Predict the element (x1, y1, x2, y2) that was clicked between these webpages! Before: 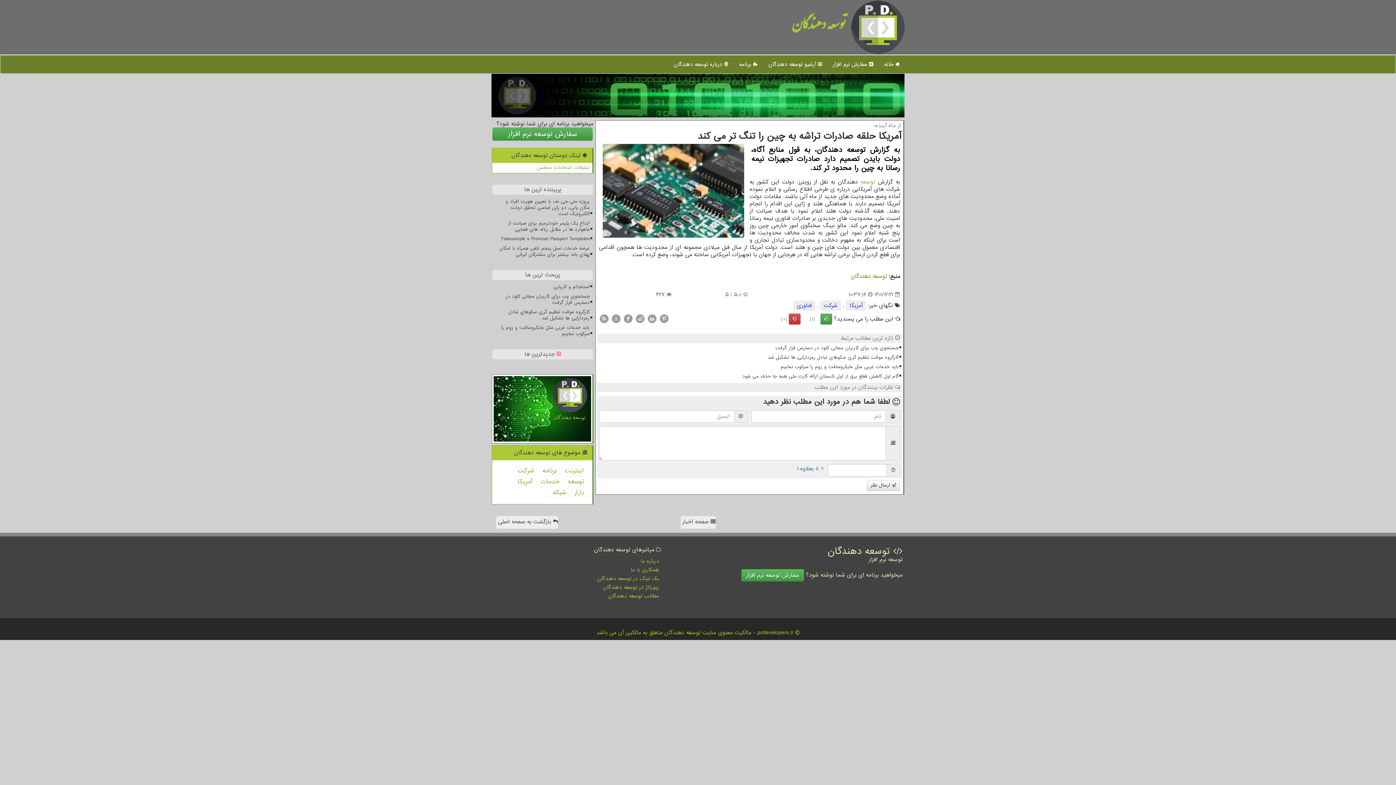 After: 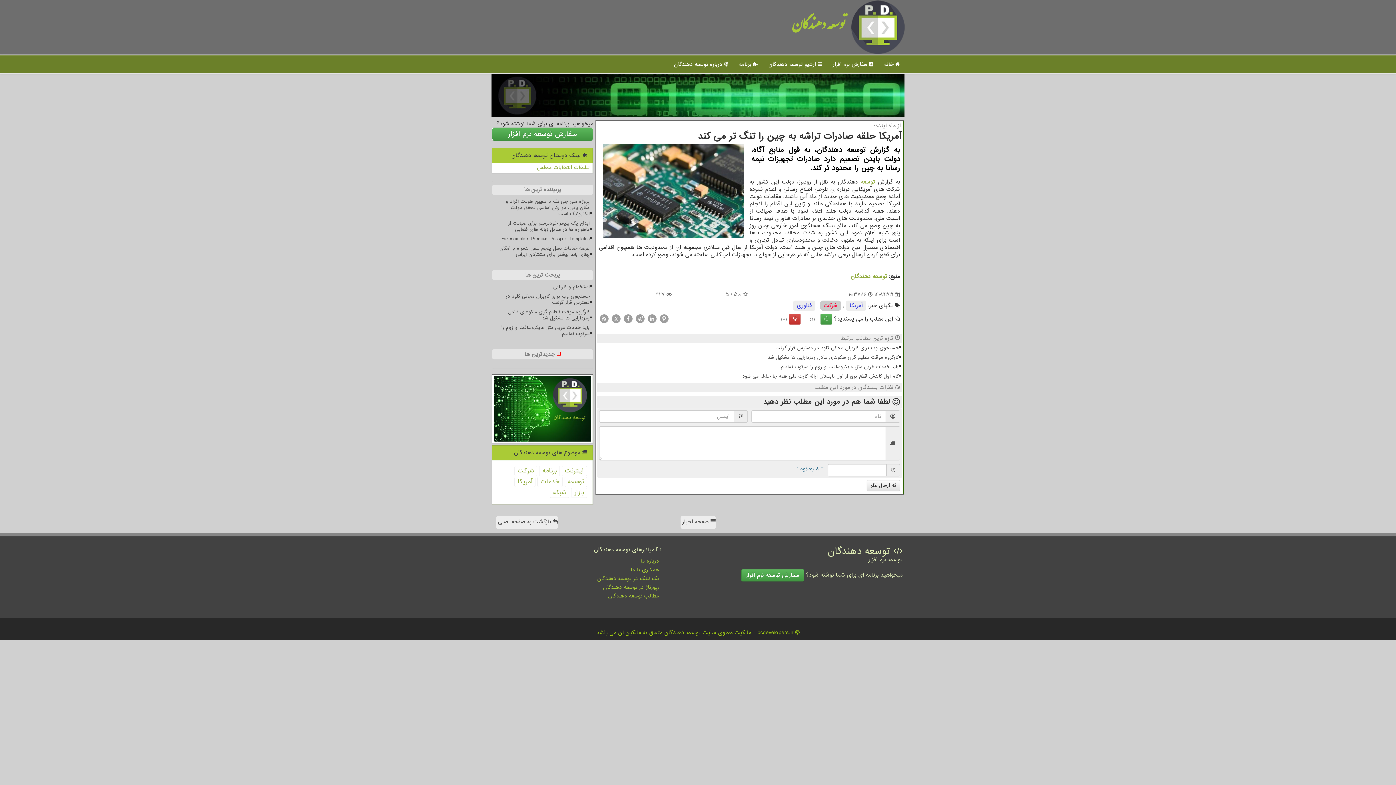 Action: bbox: (820, 300, 841, 311) label: شركت